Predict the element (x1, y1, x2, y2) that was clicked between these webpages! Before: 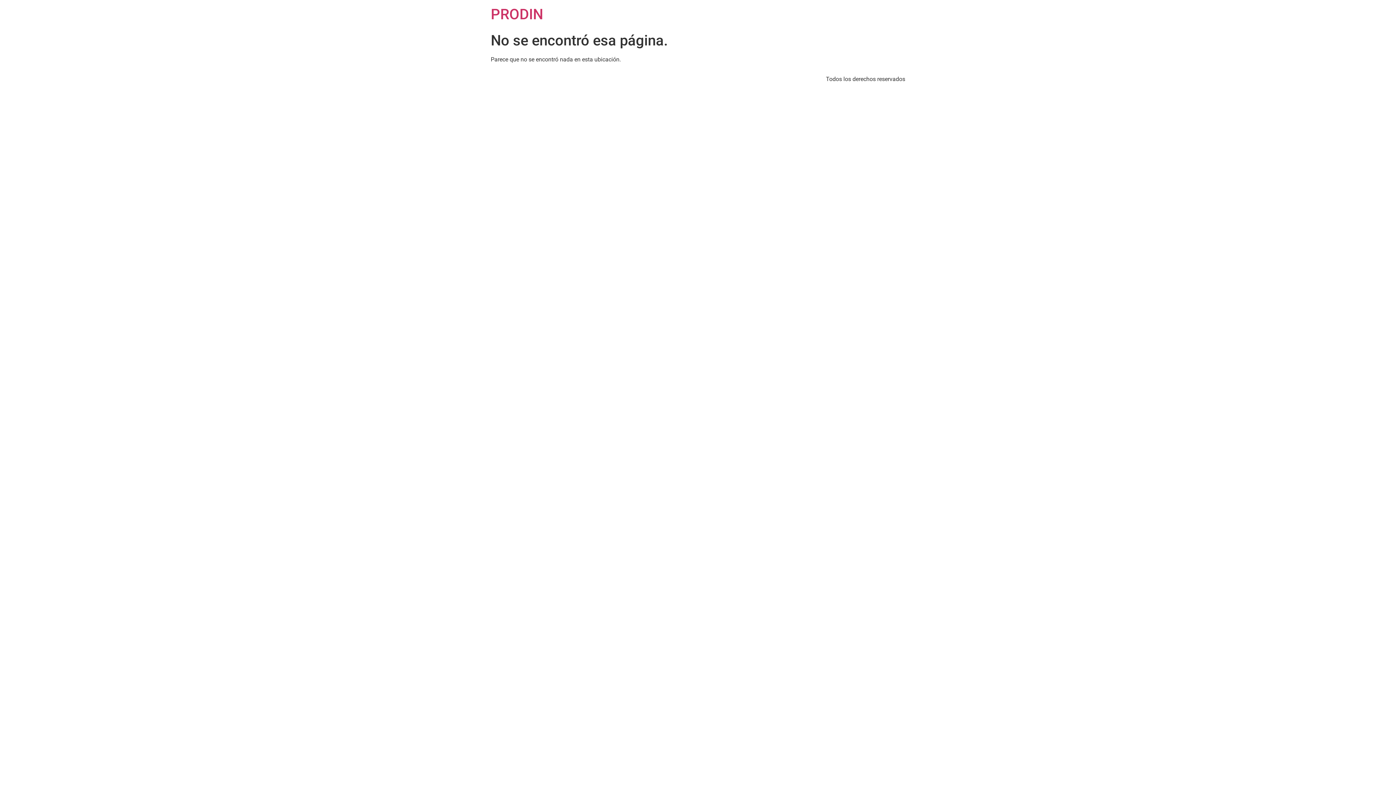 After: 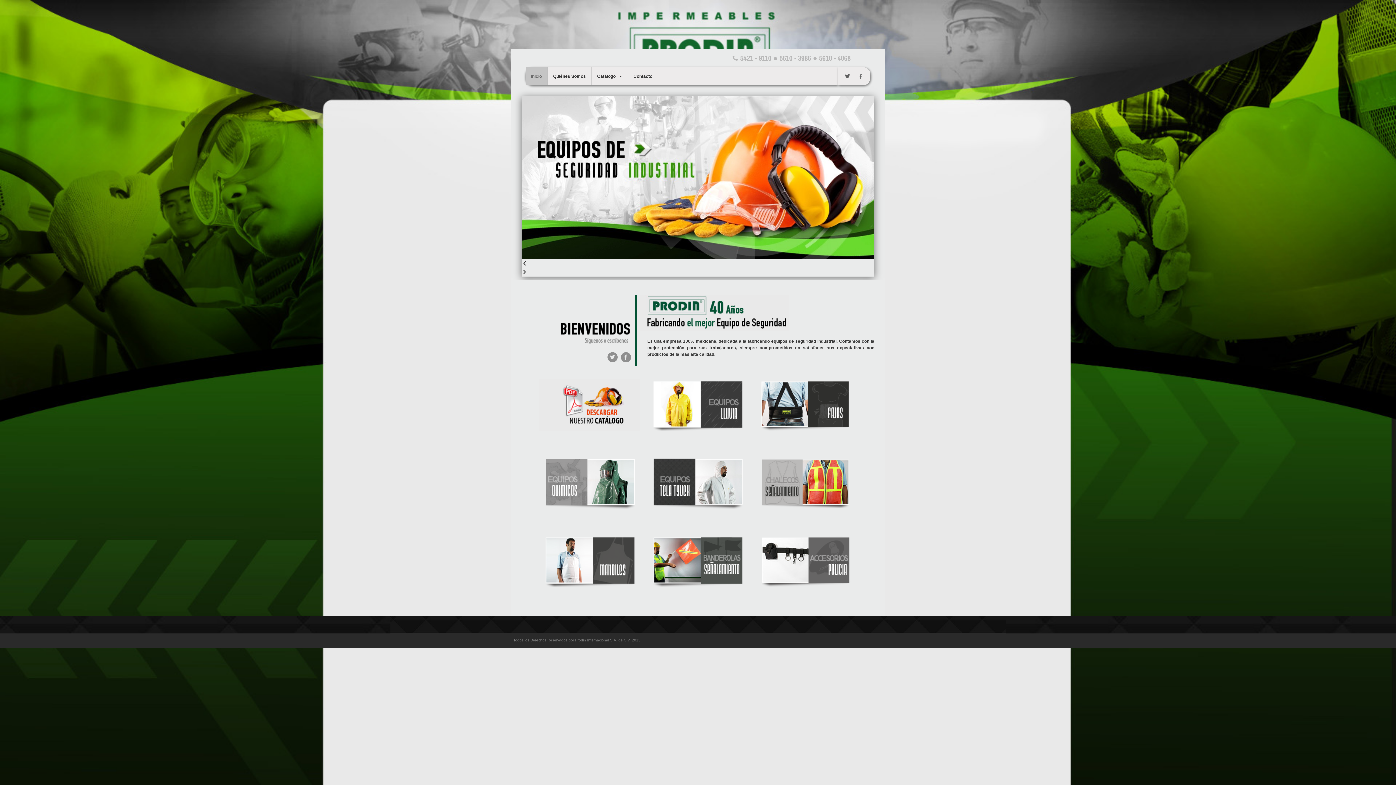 Action: label: PRODIN bbox: (490, 5, 543, 22)